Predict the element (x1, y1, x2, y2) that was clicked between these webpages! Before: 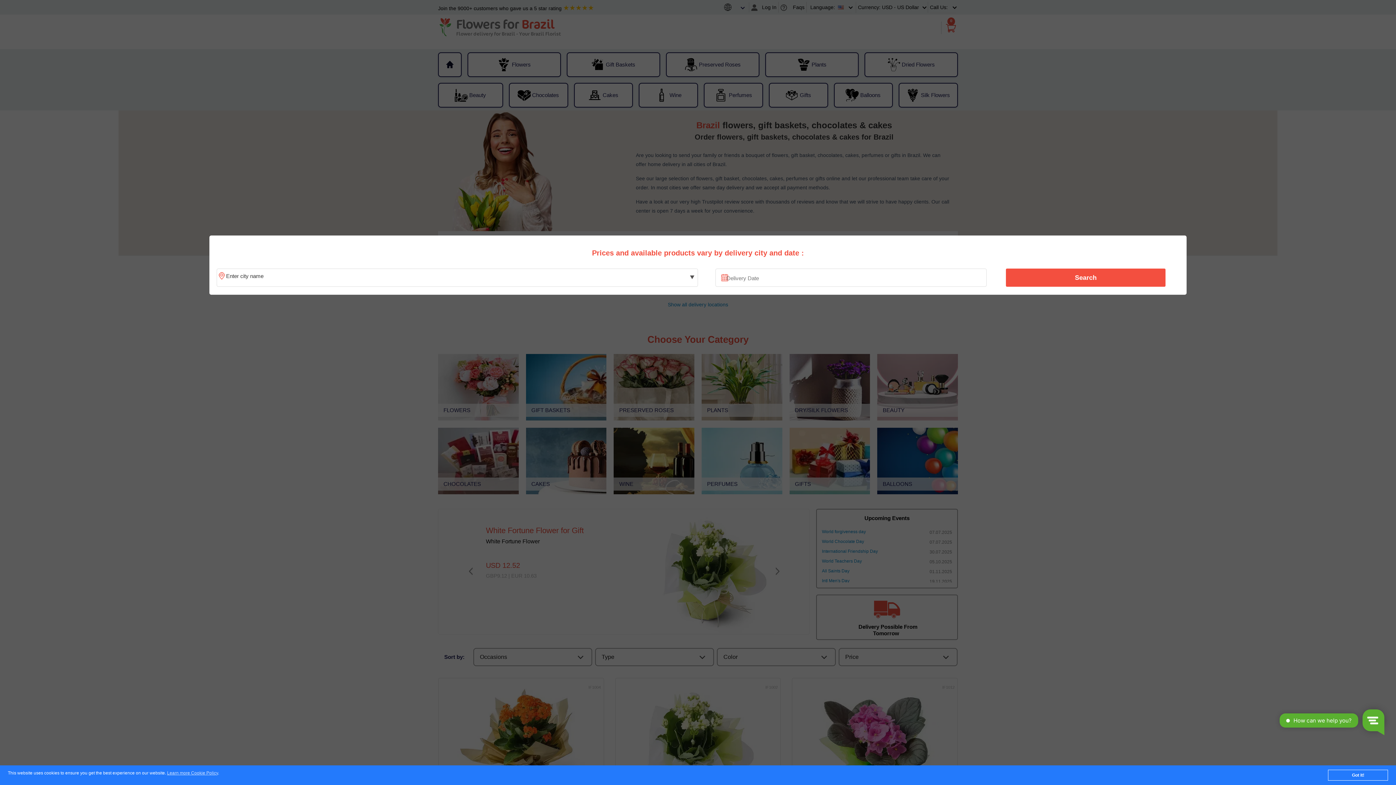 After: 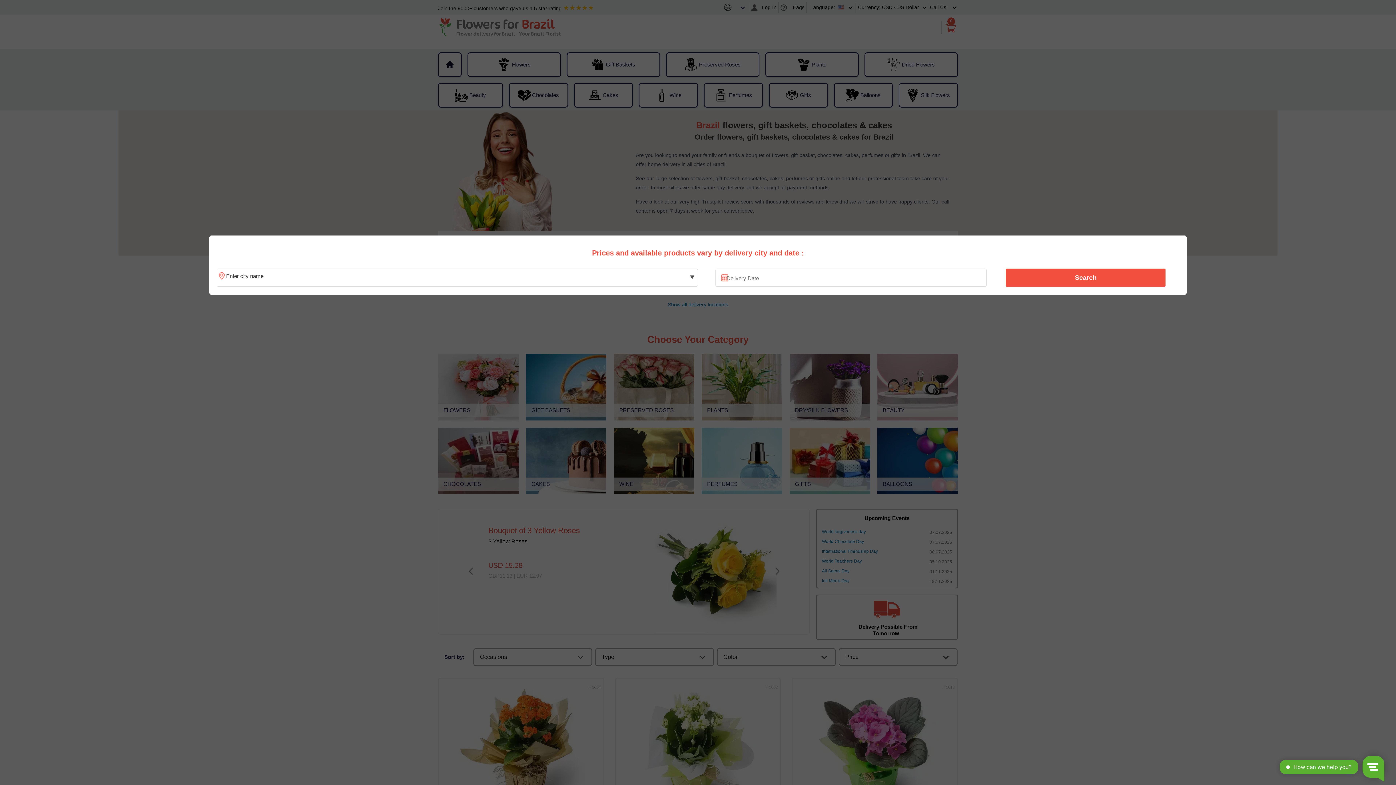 Action: bbox: (1328, 770, 1388, 781) label: Got it!